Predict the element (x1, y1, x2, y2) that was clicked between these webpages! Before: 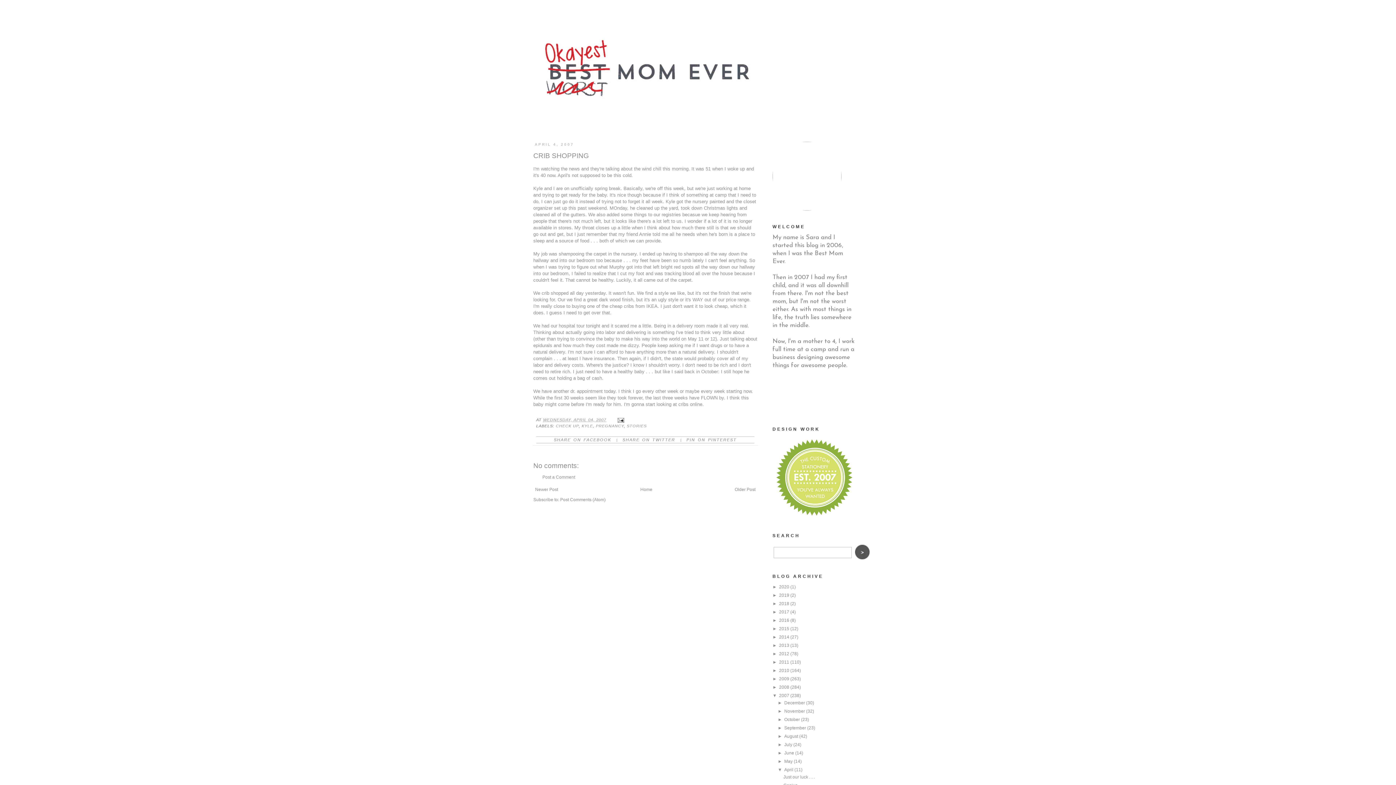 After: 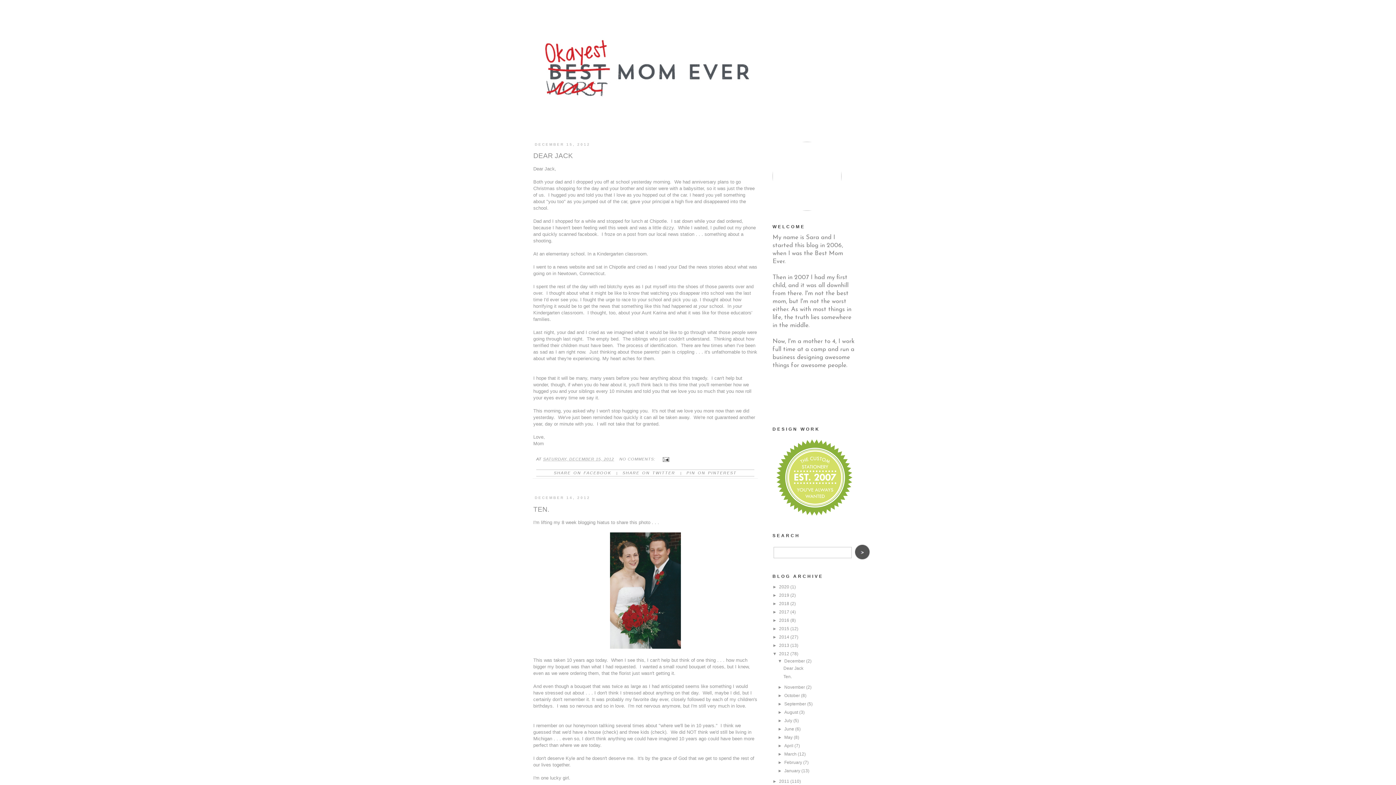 Action: bbox: (779, 651, 789, 656) label: 2012